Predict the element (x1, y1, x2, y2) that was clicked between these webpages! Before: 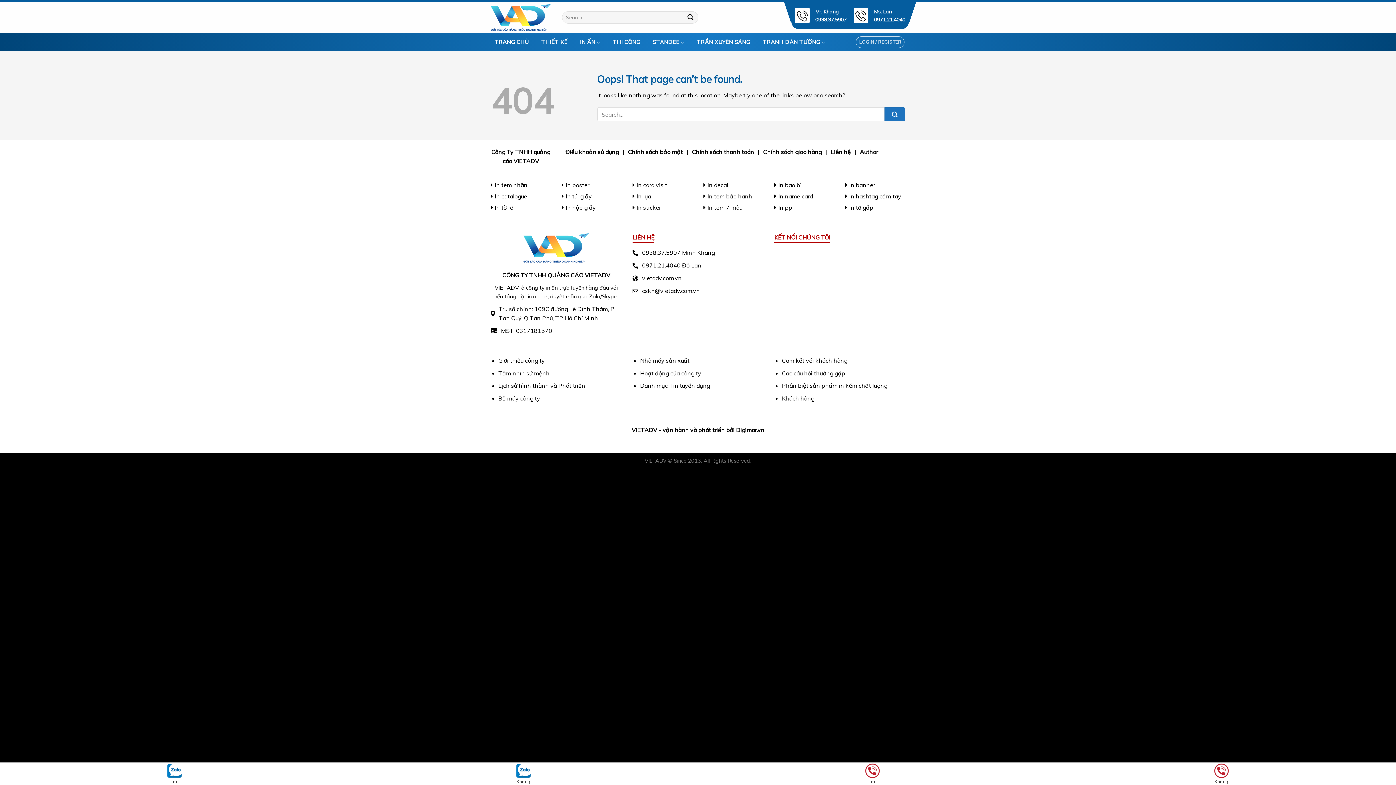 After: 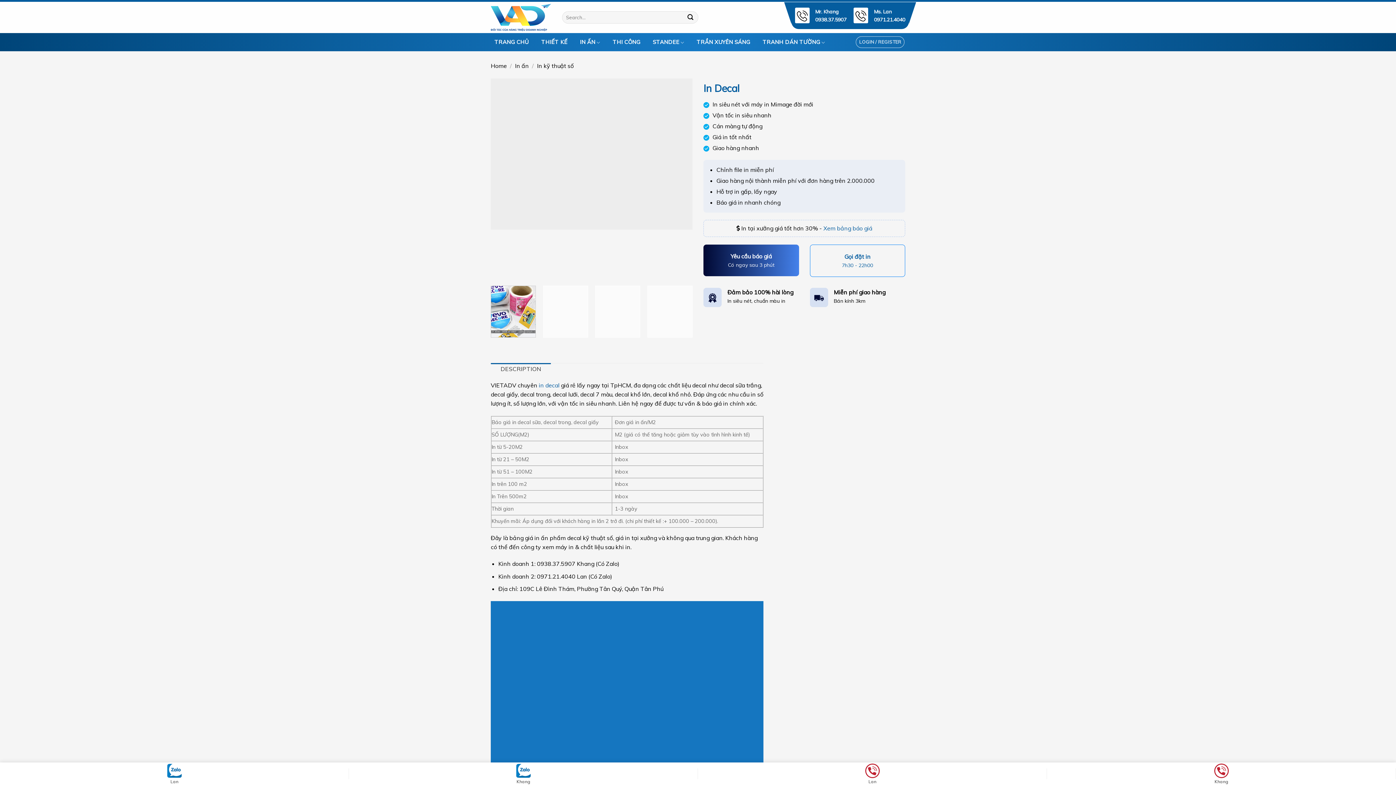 Action: bbox: (703, 181, 728, 188) label: In decal